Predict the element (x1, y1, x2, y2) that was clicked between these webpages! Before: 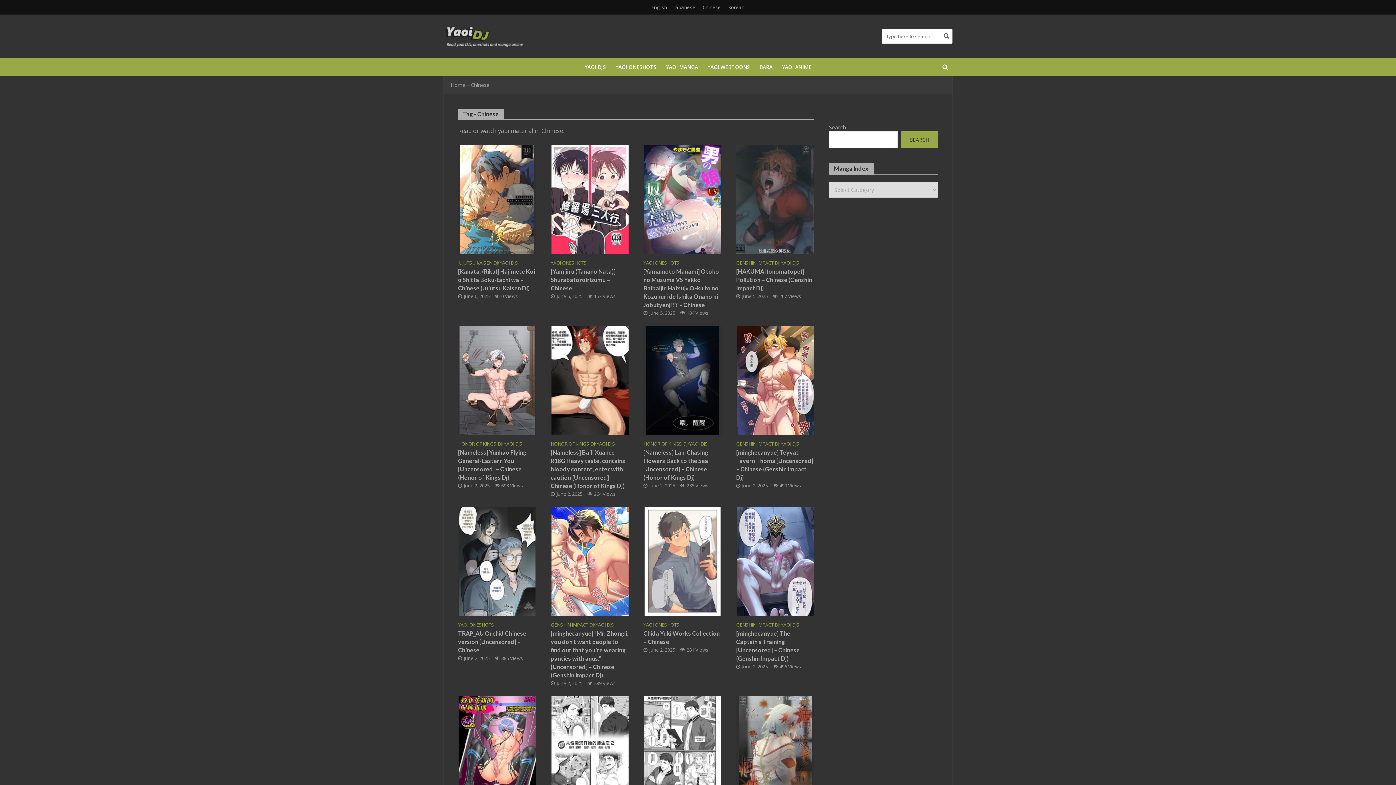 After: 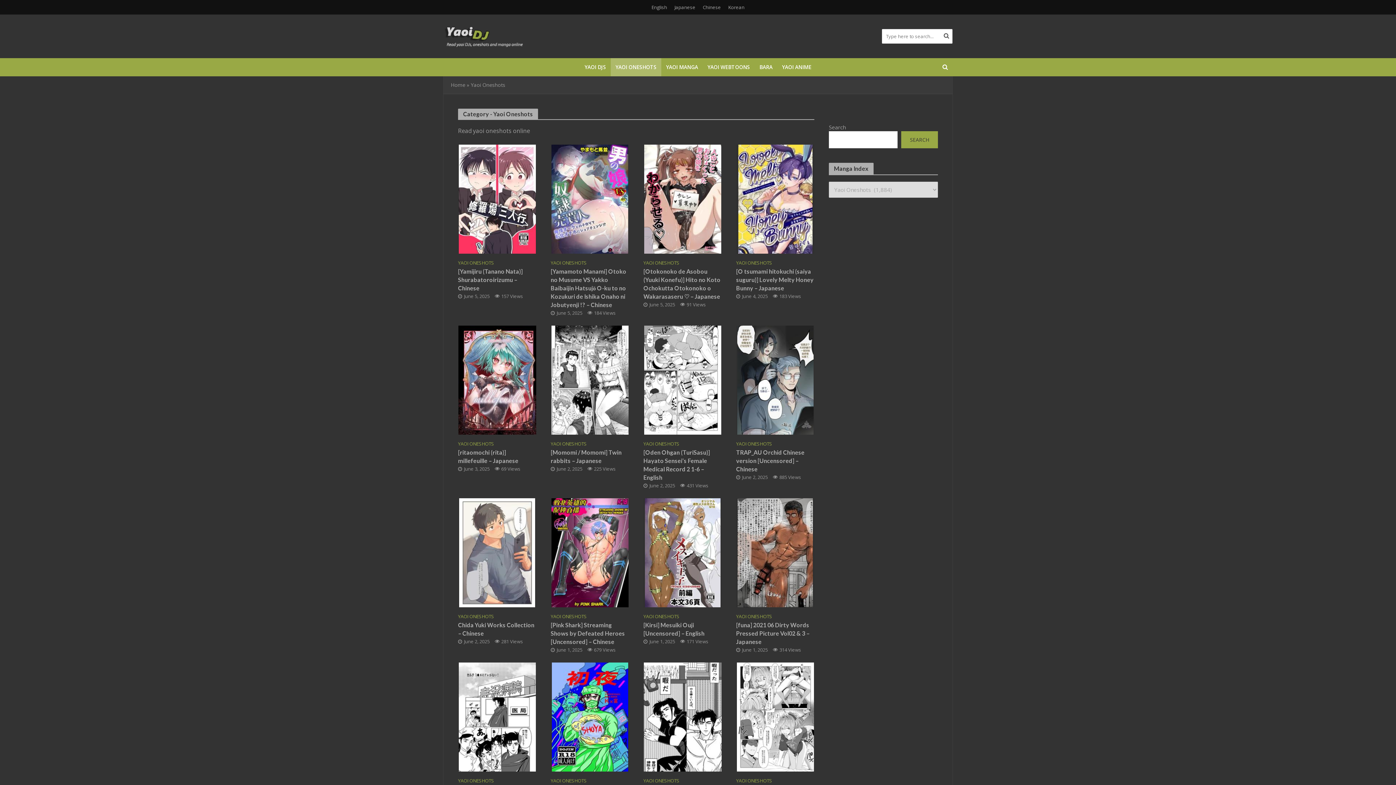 Action: bbox: (643, 622, 679, 629) label: YAOI ONESHOTS